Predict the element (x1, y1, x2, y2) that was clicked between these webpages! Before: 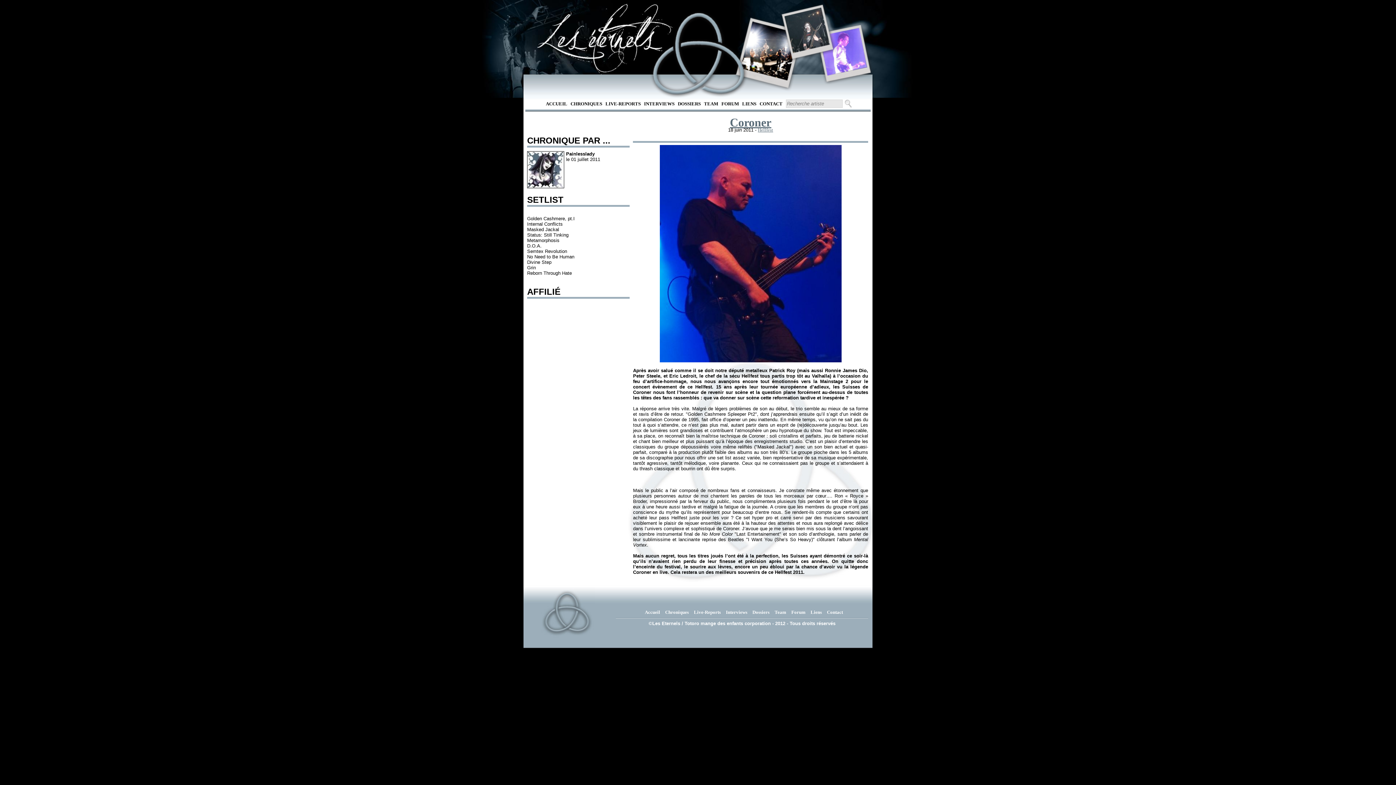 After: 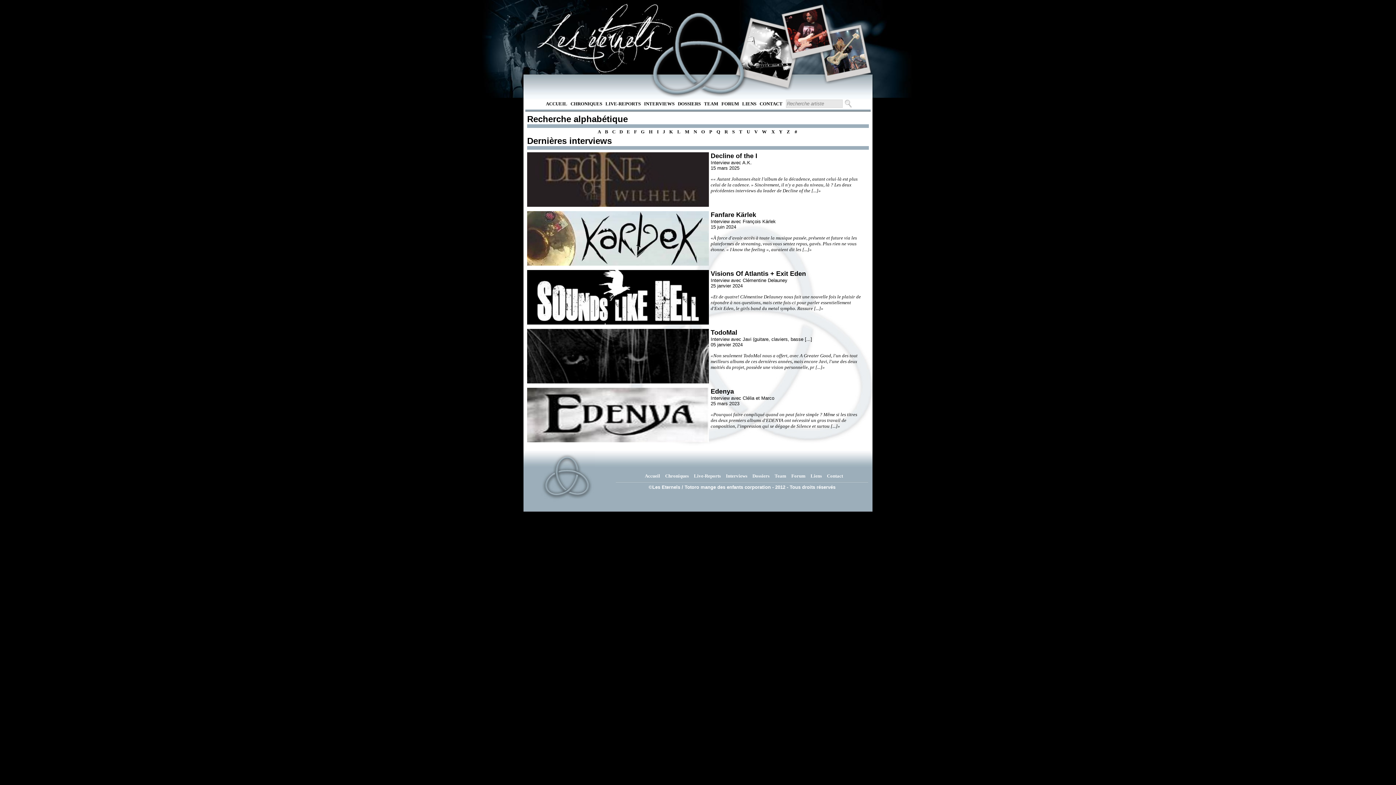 Action: label: Interviews bbox: (726, 609, 747, 615)